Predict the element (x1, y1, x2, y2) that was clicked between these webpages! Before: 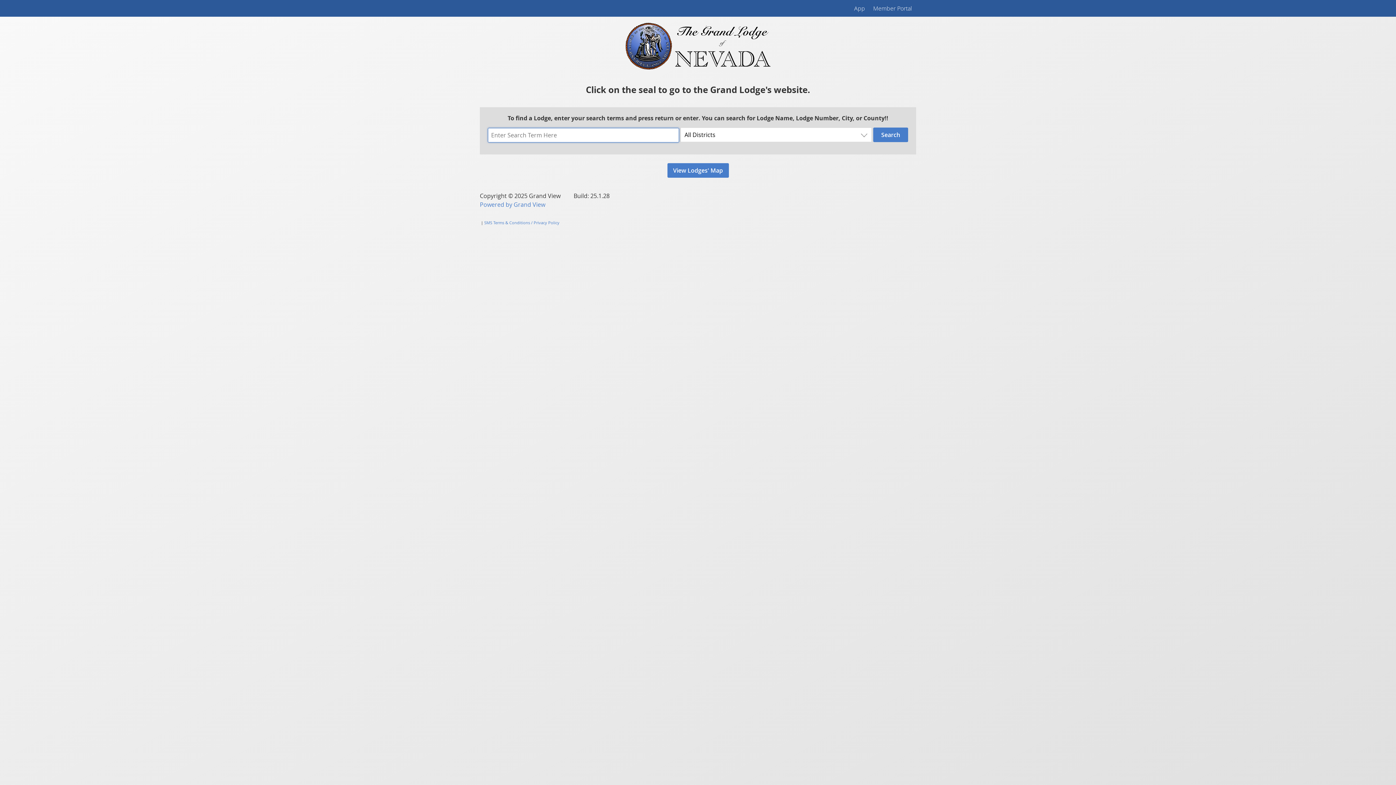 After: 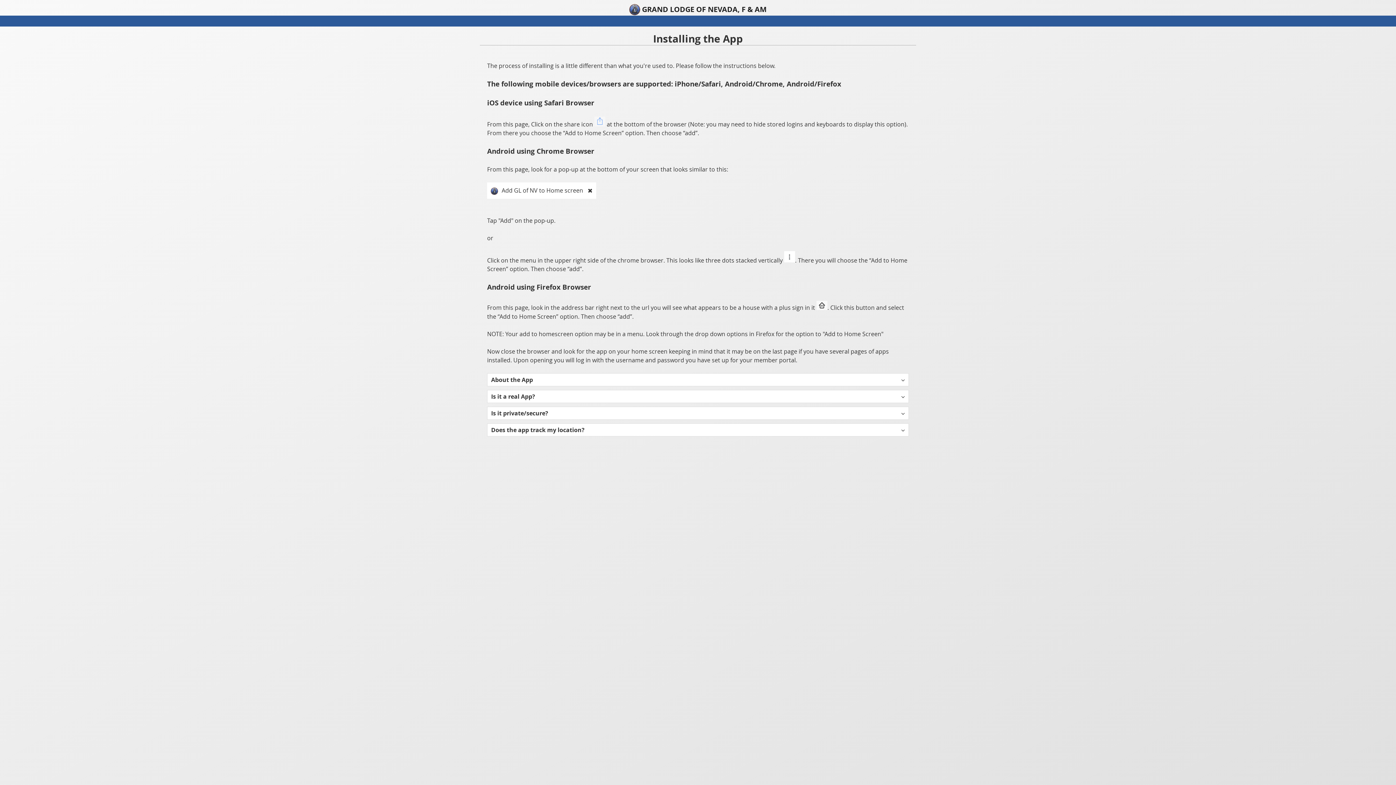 Action: label: App bbox: (850, 0, 869, 16)